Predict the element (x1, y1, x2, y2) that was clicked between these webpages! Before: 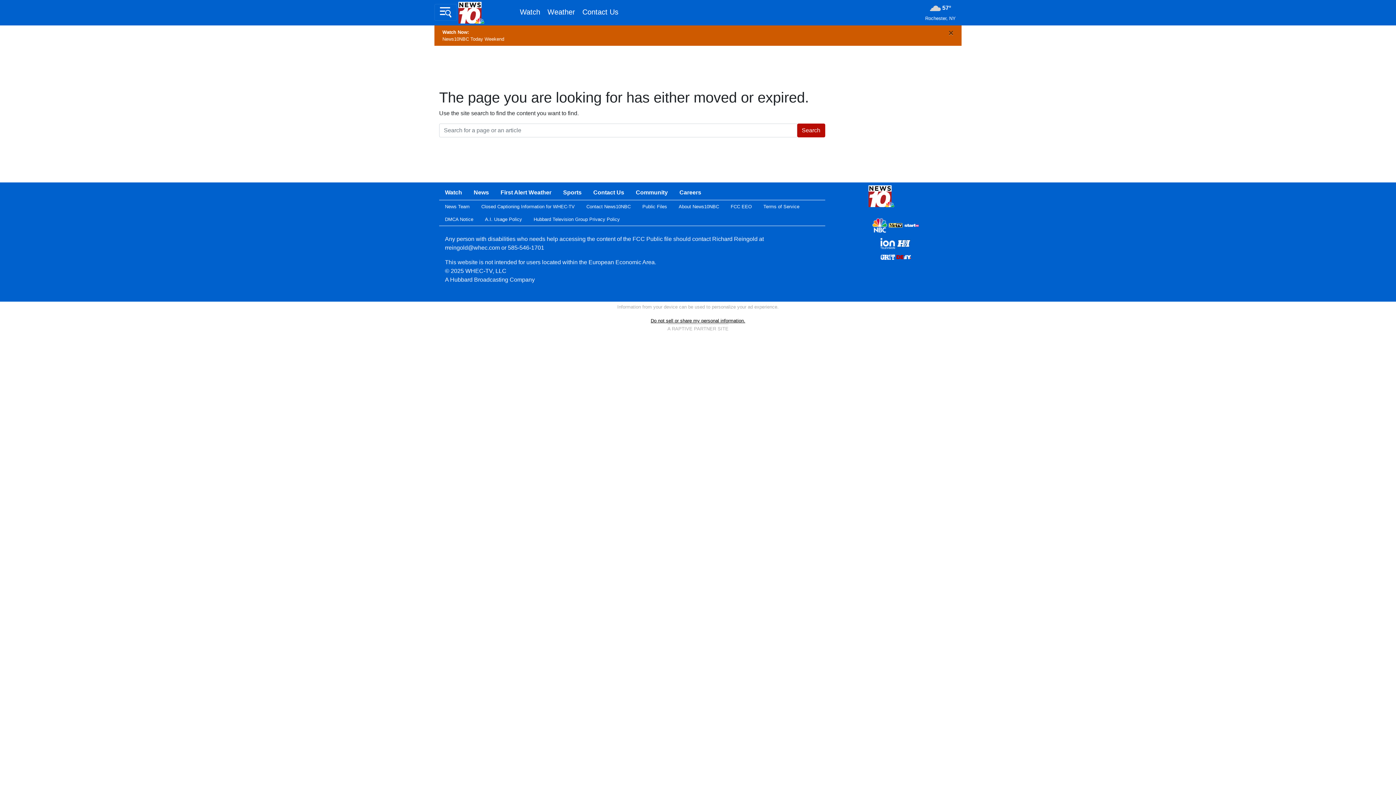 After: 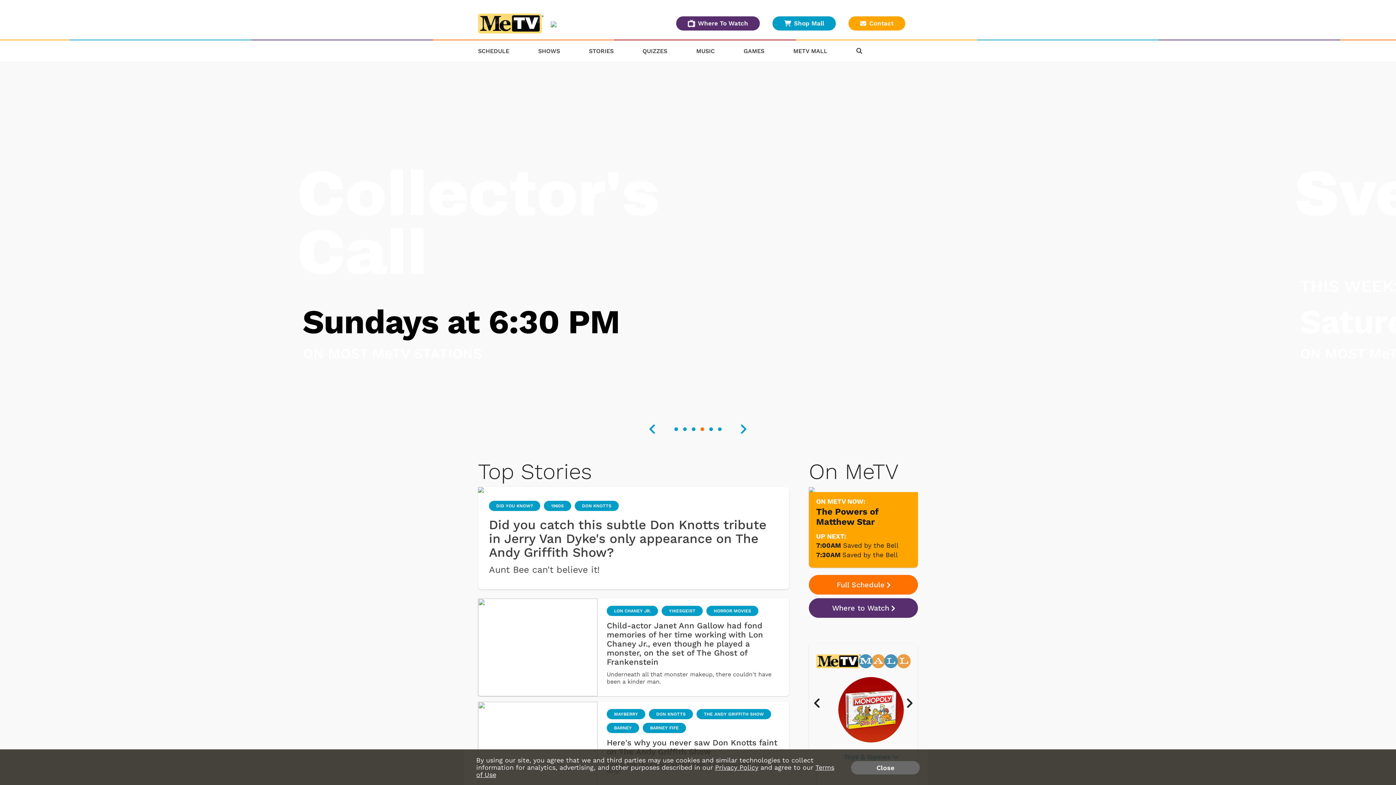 Action: label:   bbox: (888, 223, 904, 229)